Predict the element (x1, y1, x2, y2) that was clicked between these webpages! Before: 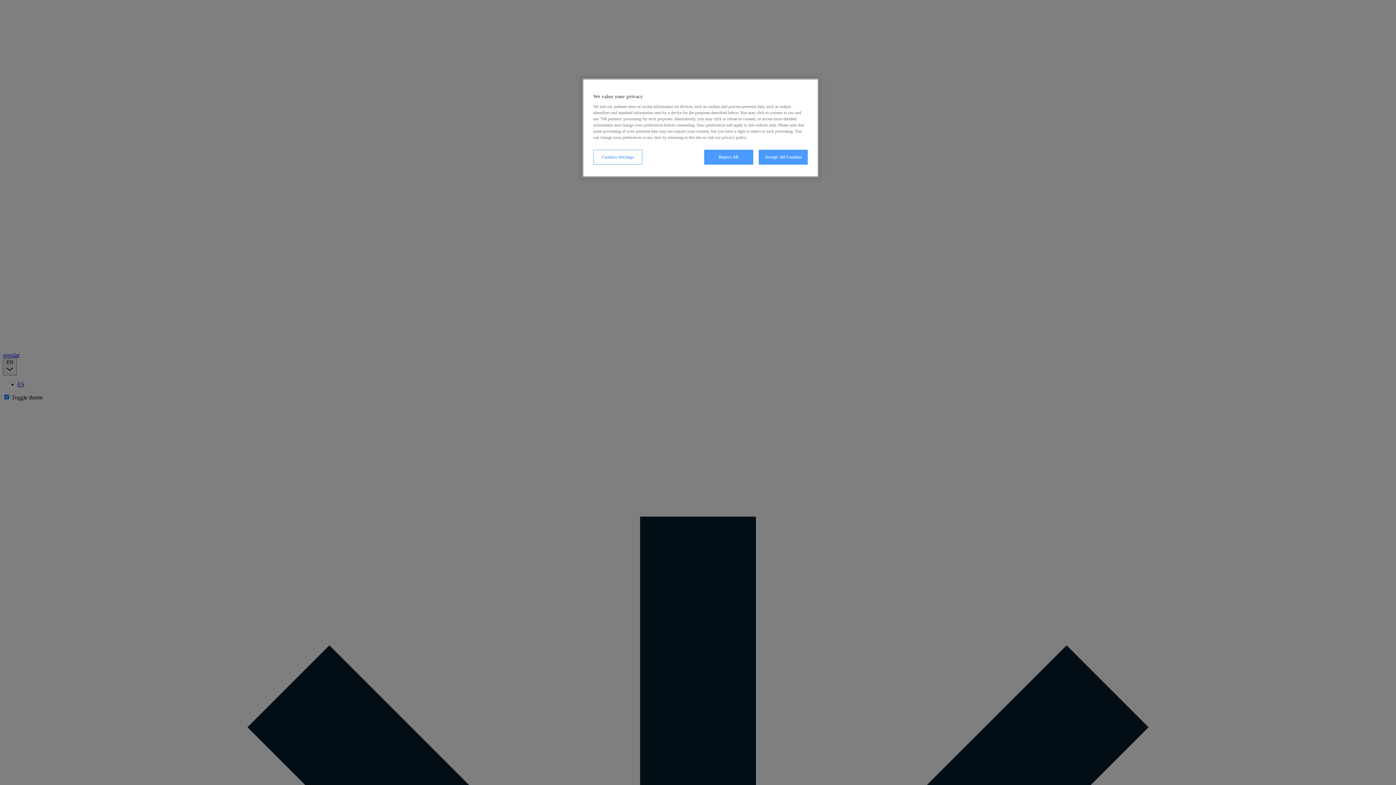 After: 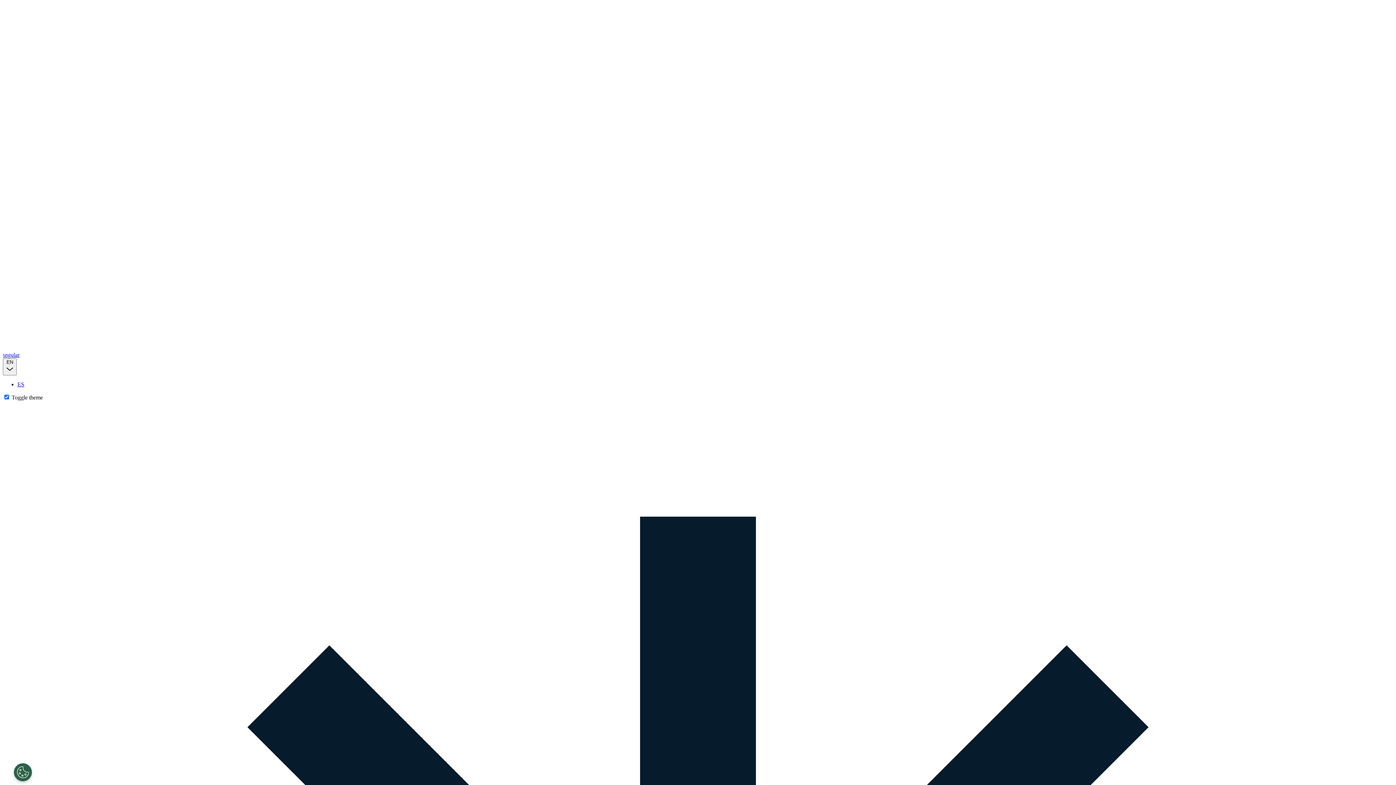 Action: label: Reject All bbox: (704, 149, 753, 164)